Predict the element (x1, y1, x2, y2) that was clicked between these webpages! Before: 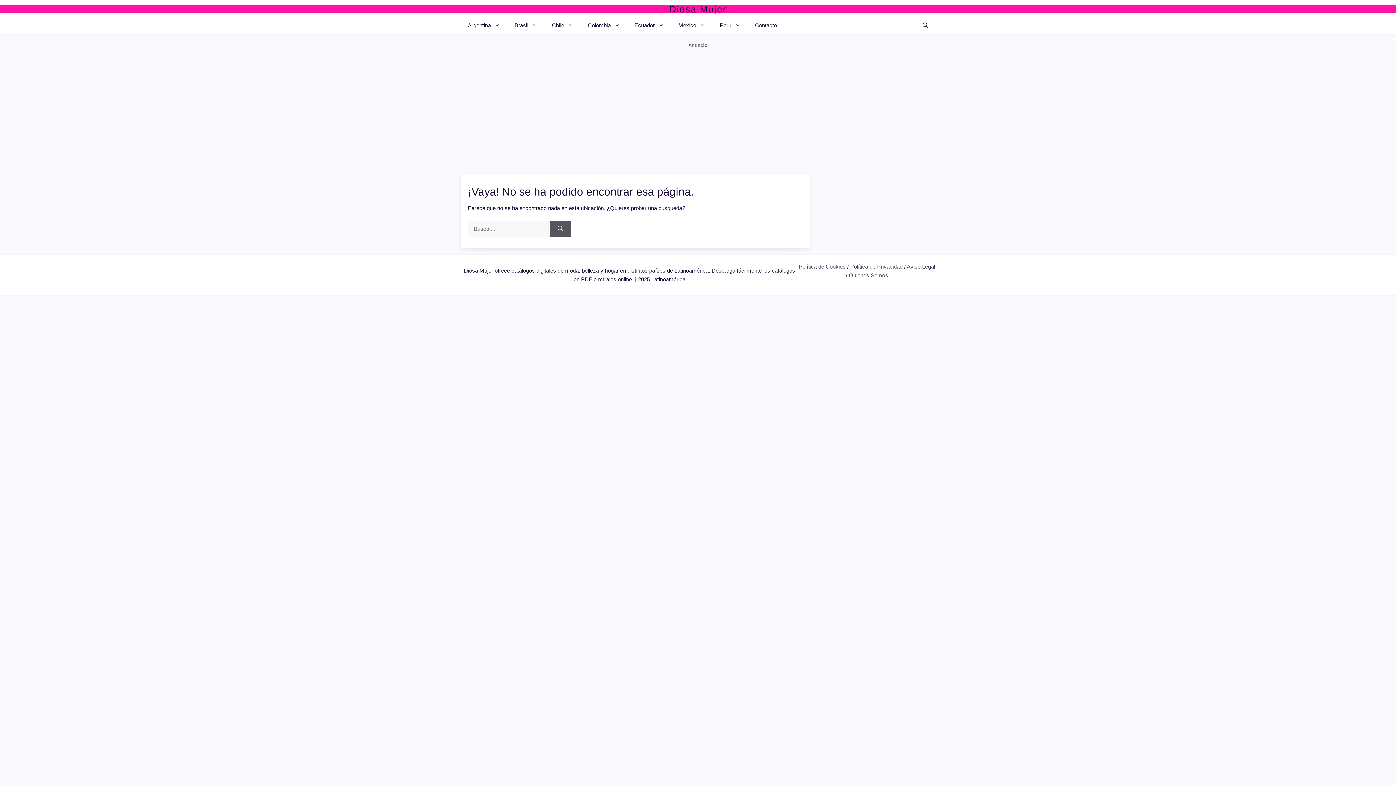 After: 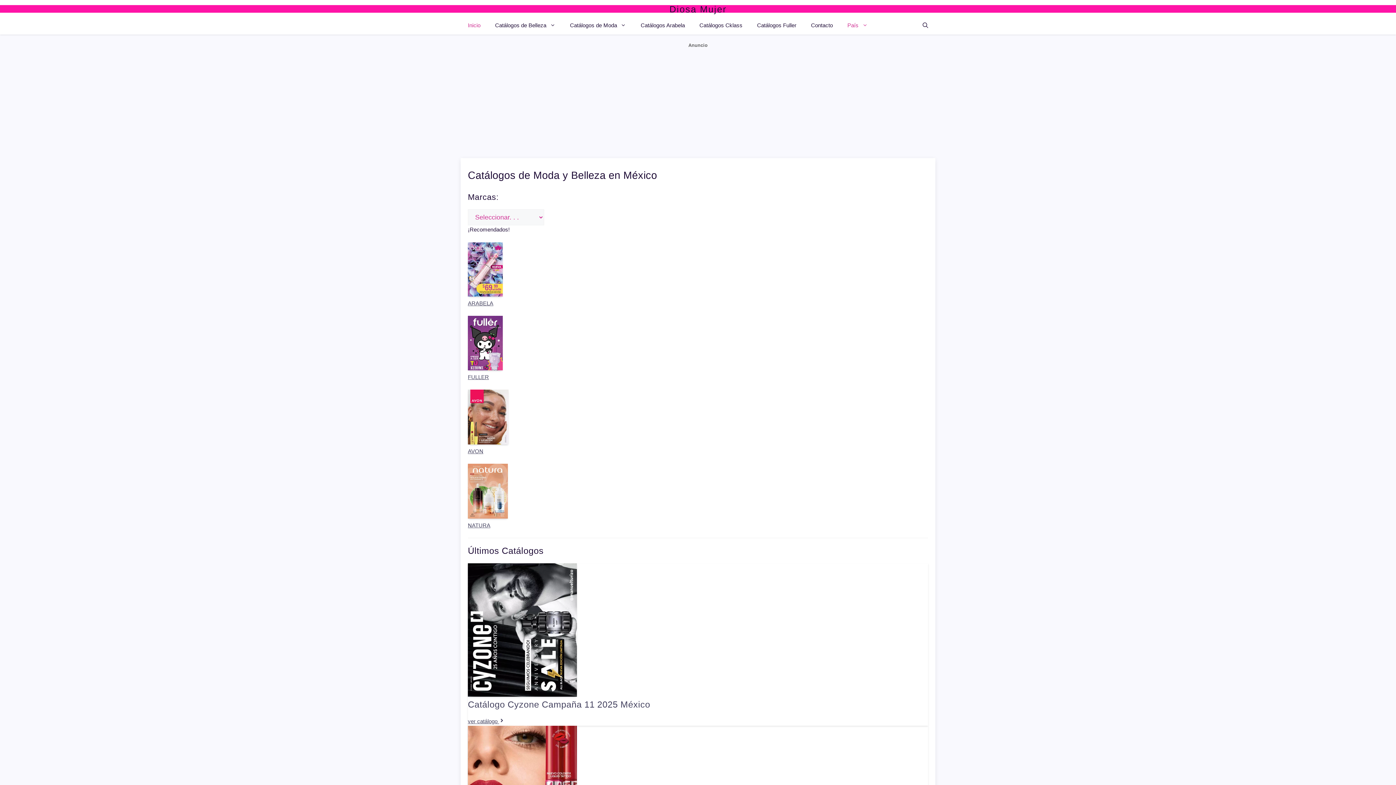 Action: label: México bbox: (671, 16, 712, 34)